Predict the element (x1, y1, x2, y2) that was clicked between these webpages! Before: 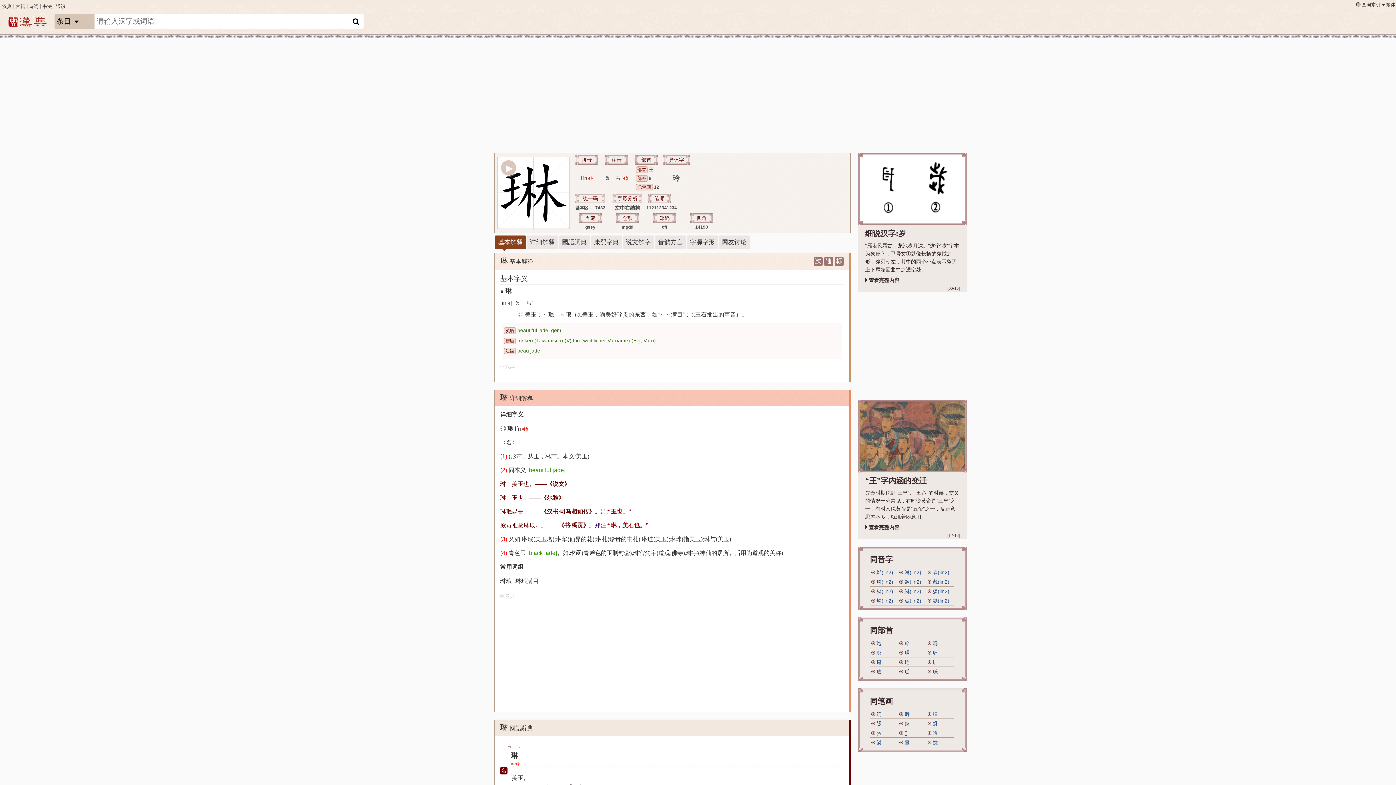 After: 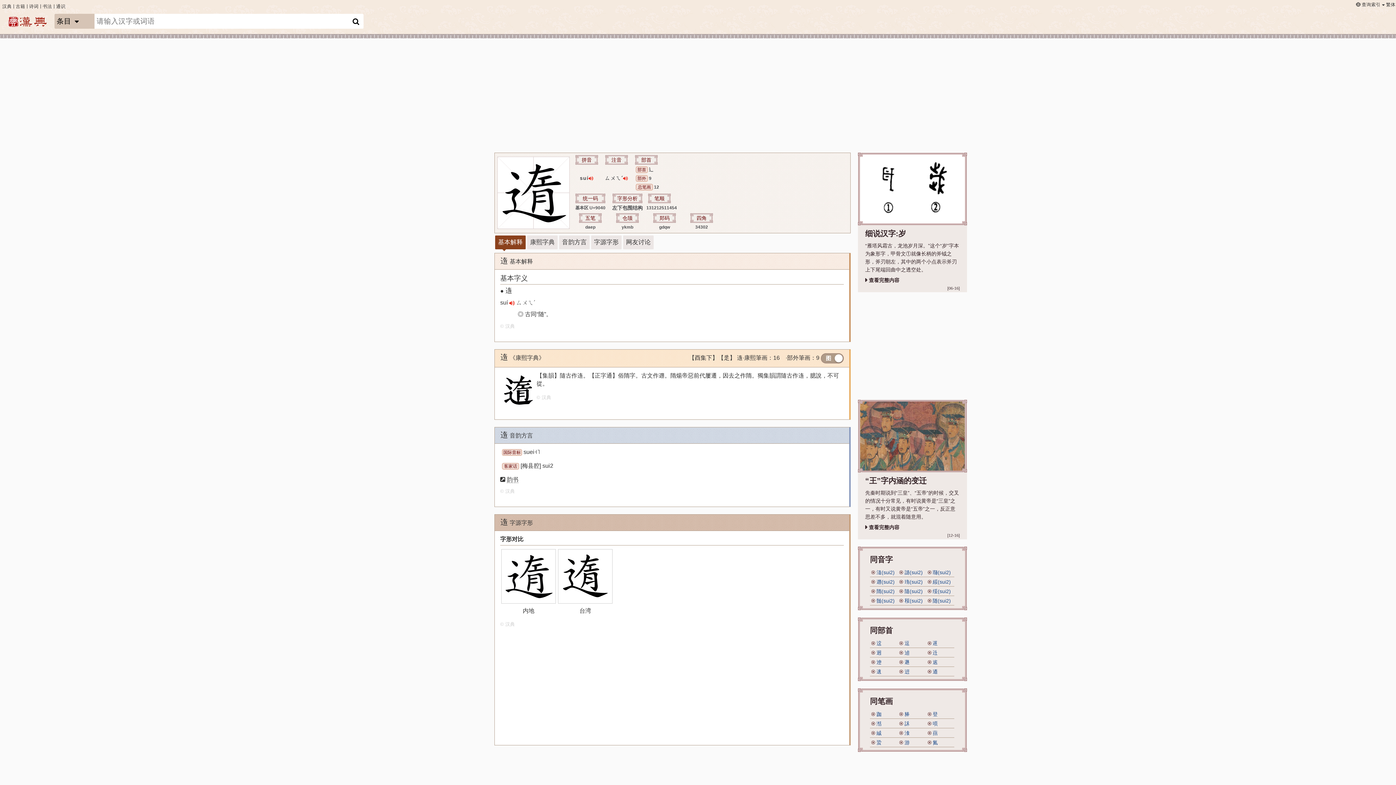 Action: label: 遀 bbox: (932, 728, 937, 738)